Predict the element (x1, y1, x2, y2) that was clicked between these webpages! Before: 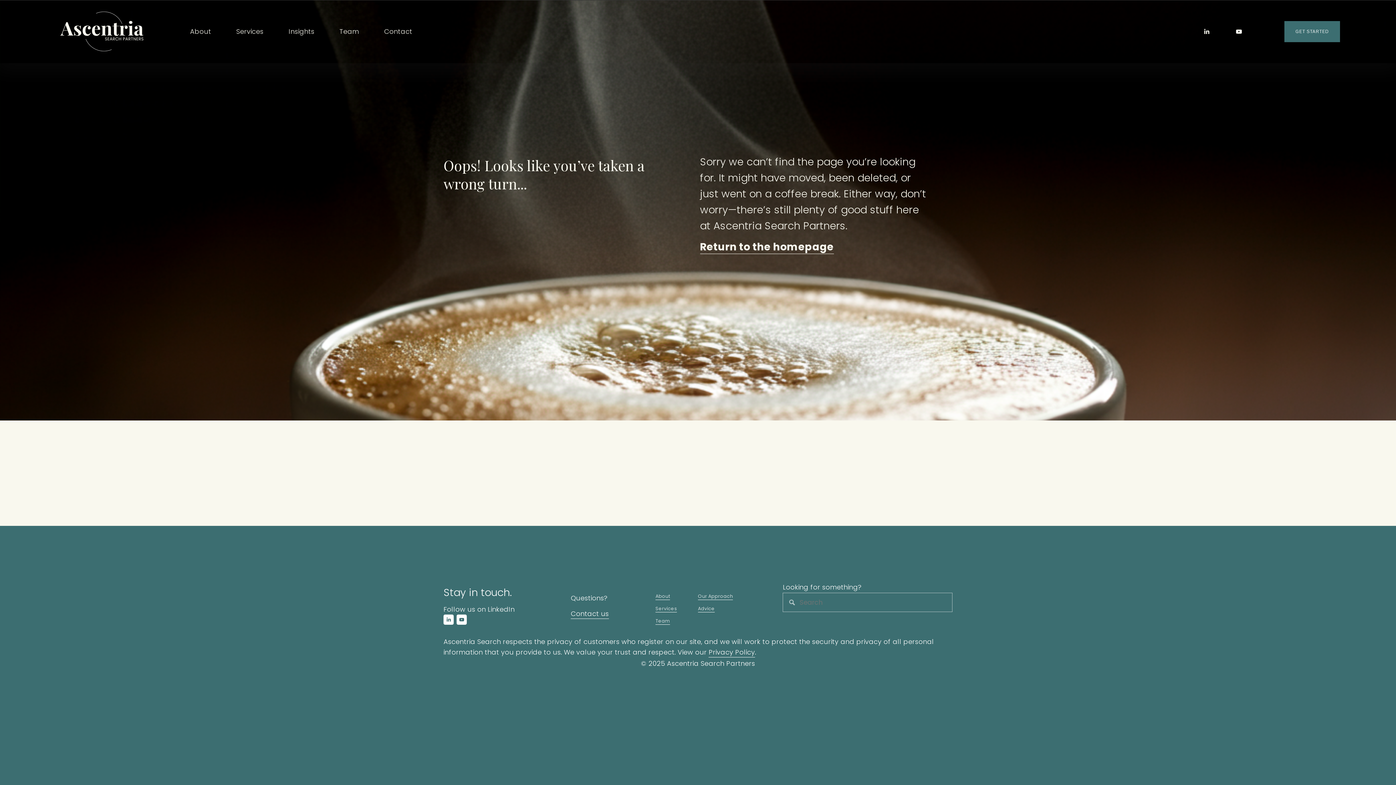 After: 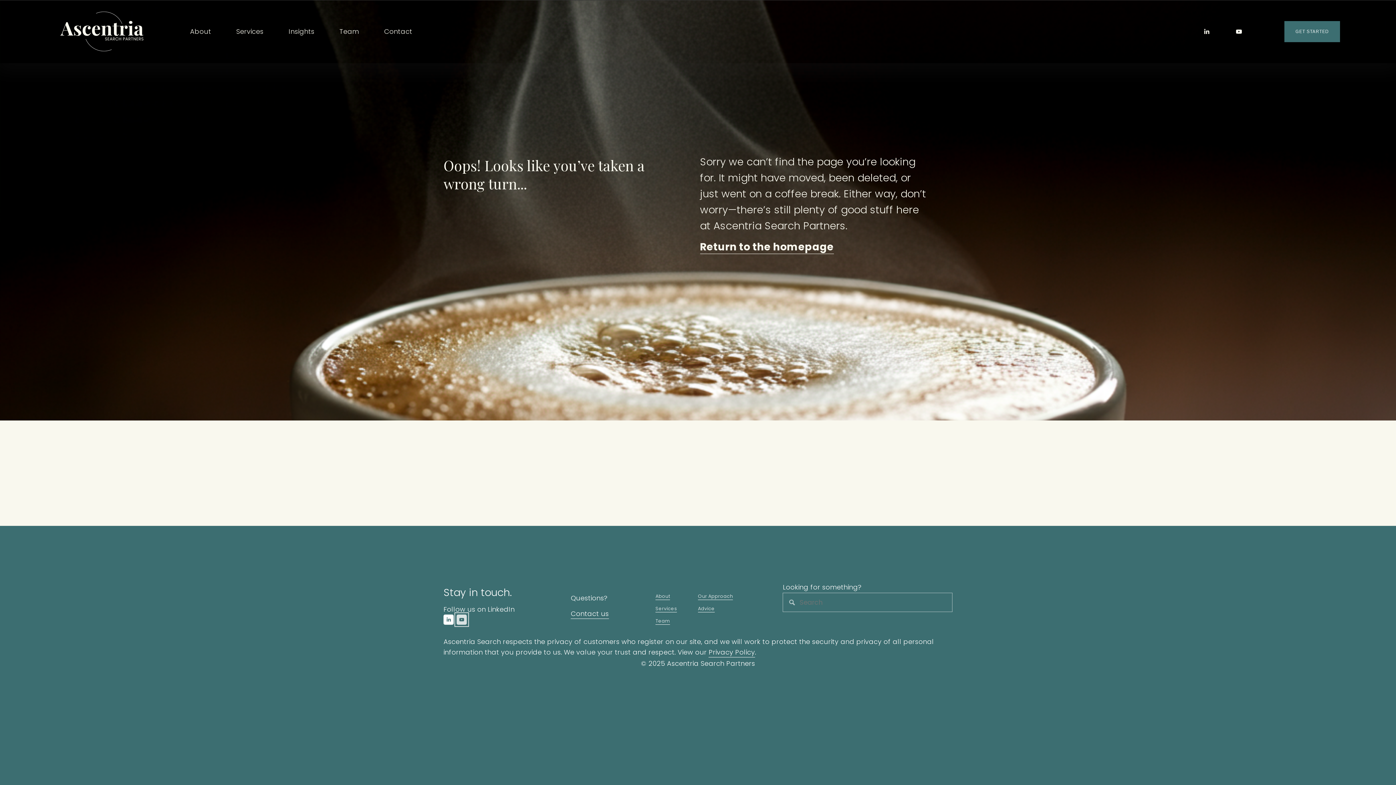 Action: bbox: (456, 614, 466, 625) label: YouTube